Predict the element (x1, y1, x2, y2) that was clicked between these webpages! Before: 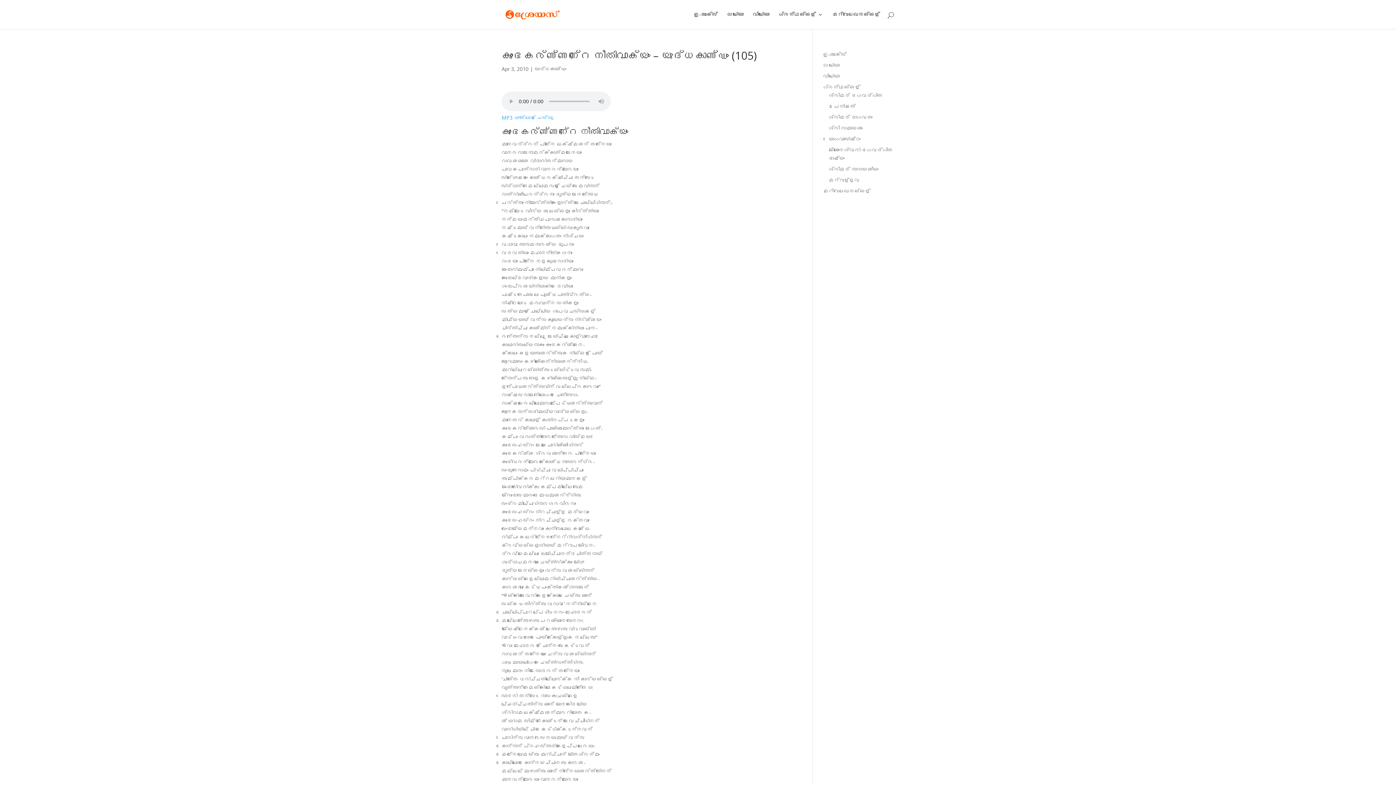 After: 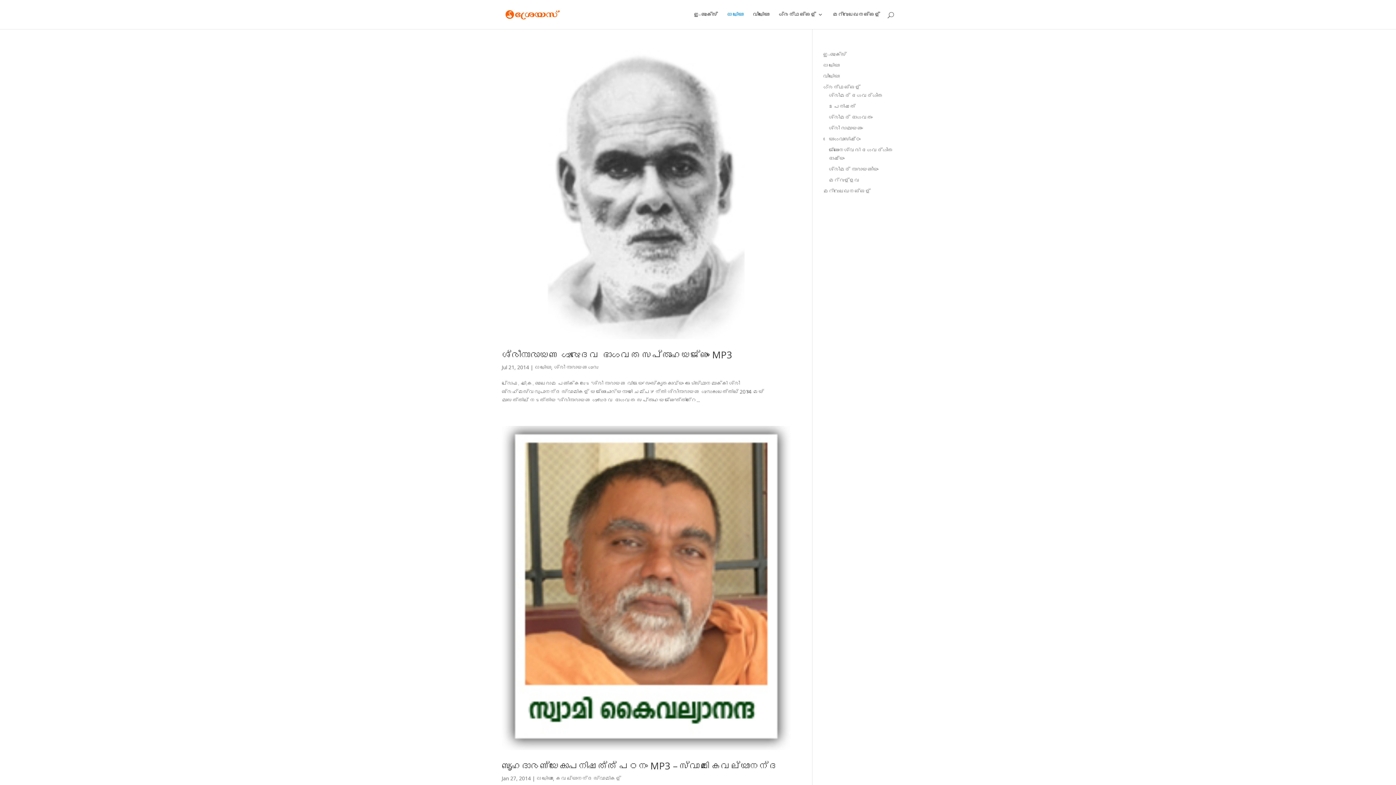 Action: bbox: (823, 61, 839, 68) label: ഓഡിയോ